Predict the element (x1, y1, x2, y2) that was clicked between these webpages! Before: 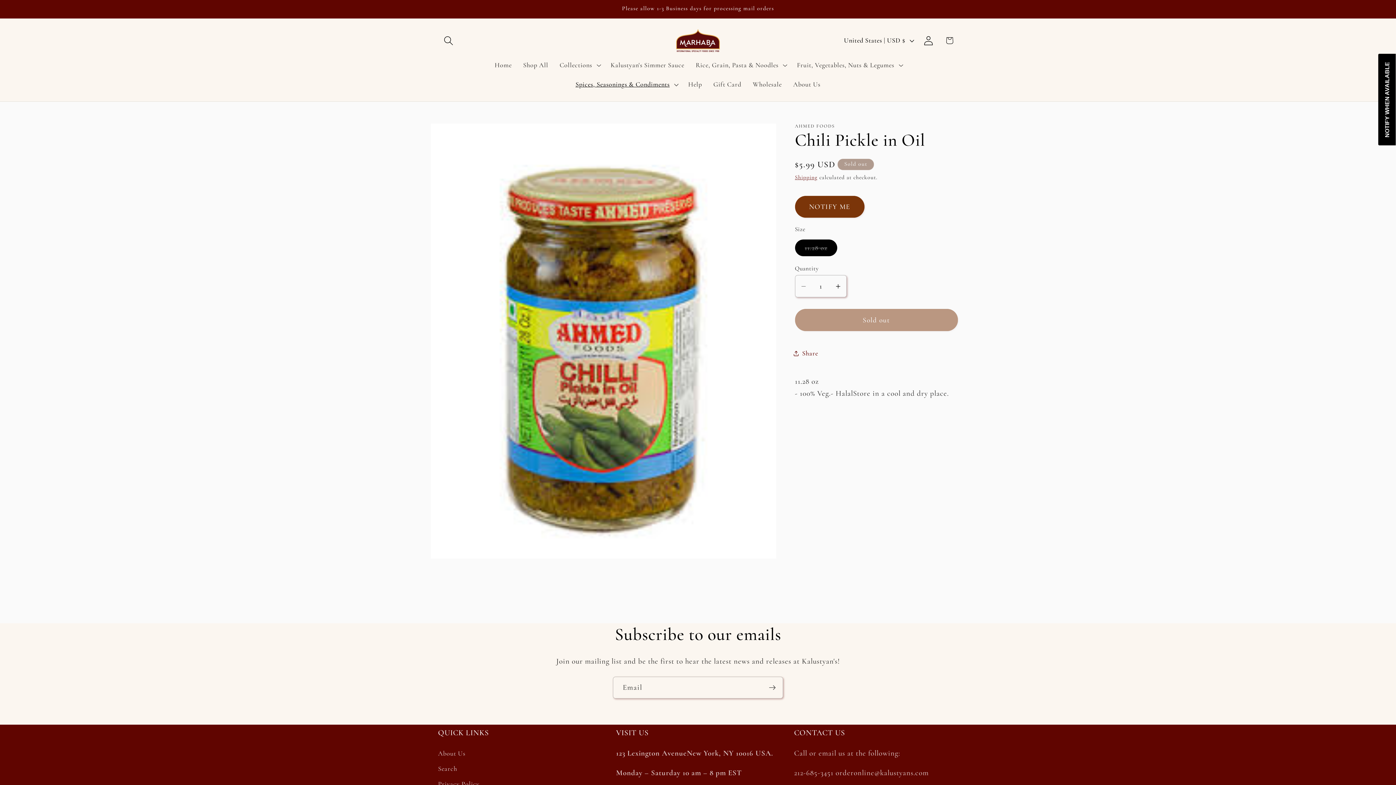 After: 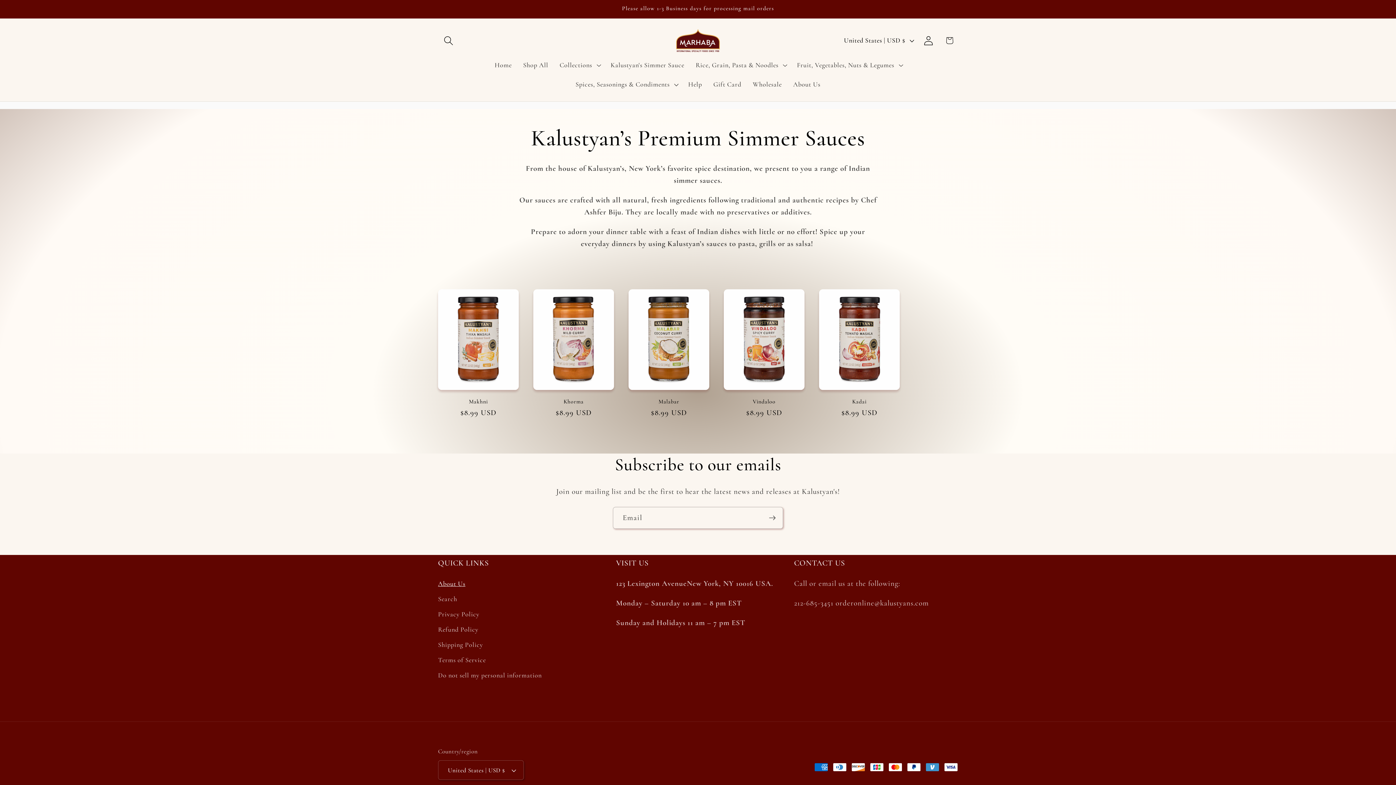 Action: label: About Us bbox: (438, 748, 465, 761)